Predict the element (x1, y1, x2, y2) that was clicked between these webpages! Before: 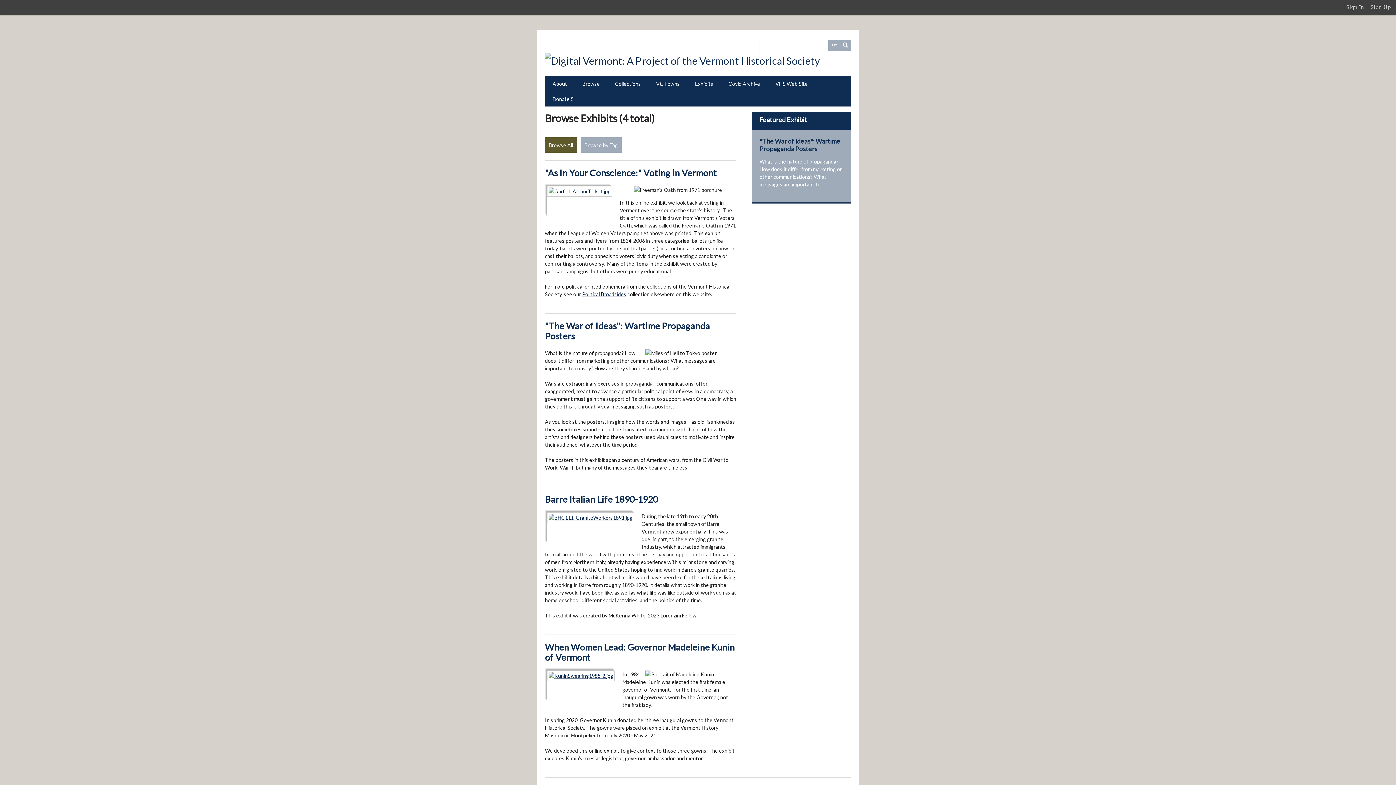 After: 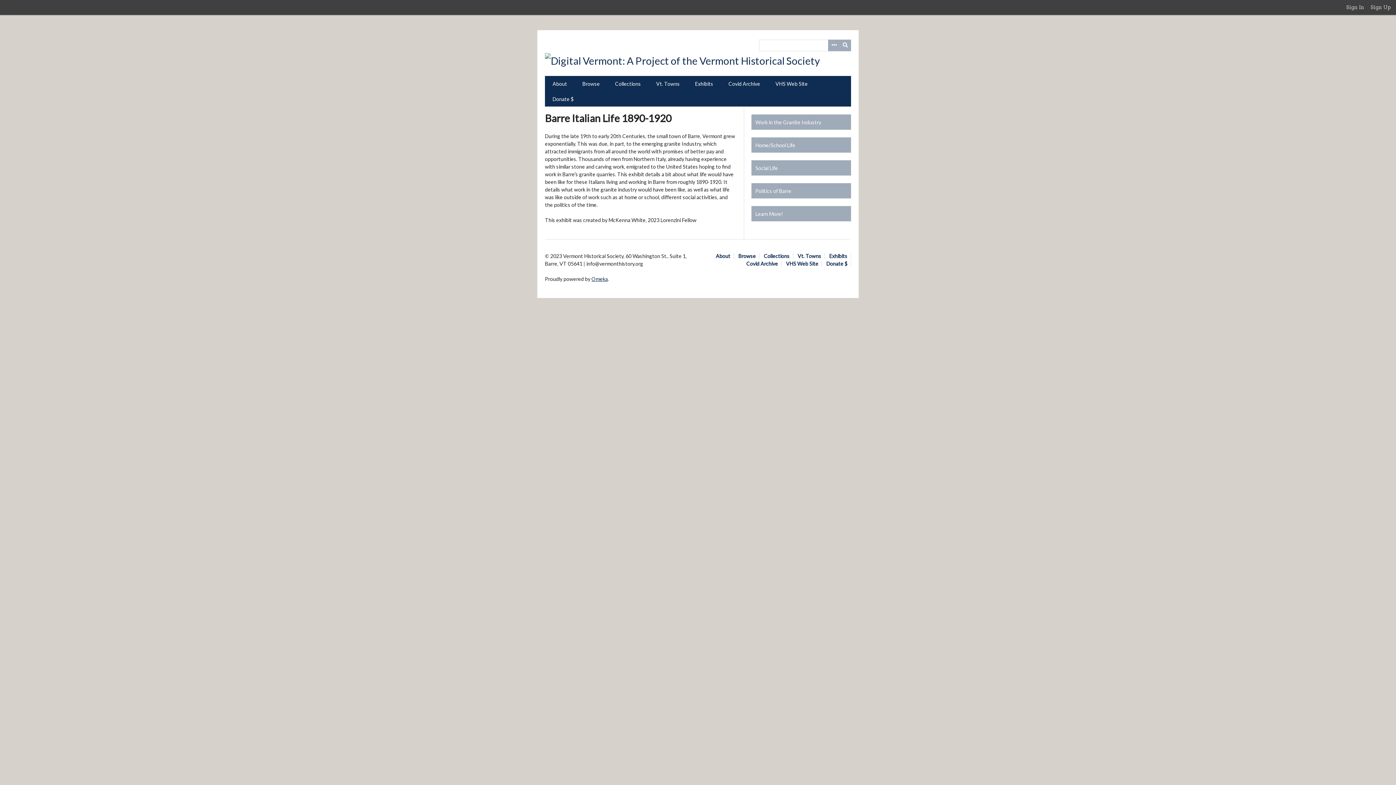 Action: bbox: (545, 494, 658, 504) label: Barre Italian Life 1890-1920